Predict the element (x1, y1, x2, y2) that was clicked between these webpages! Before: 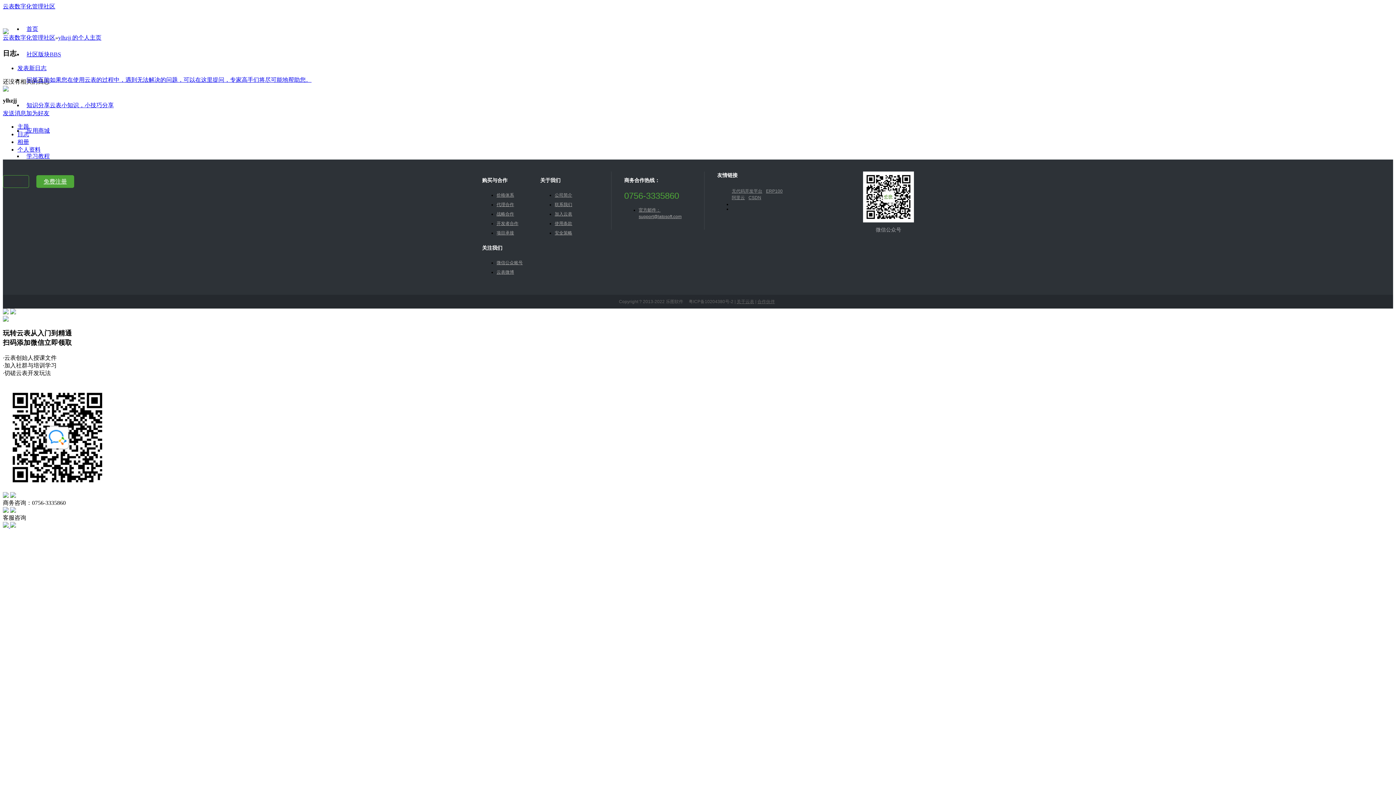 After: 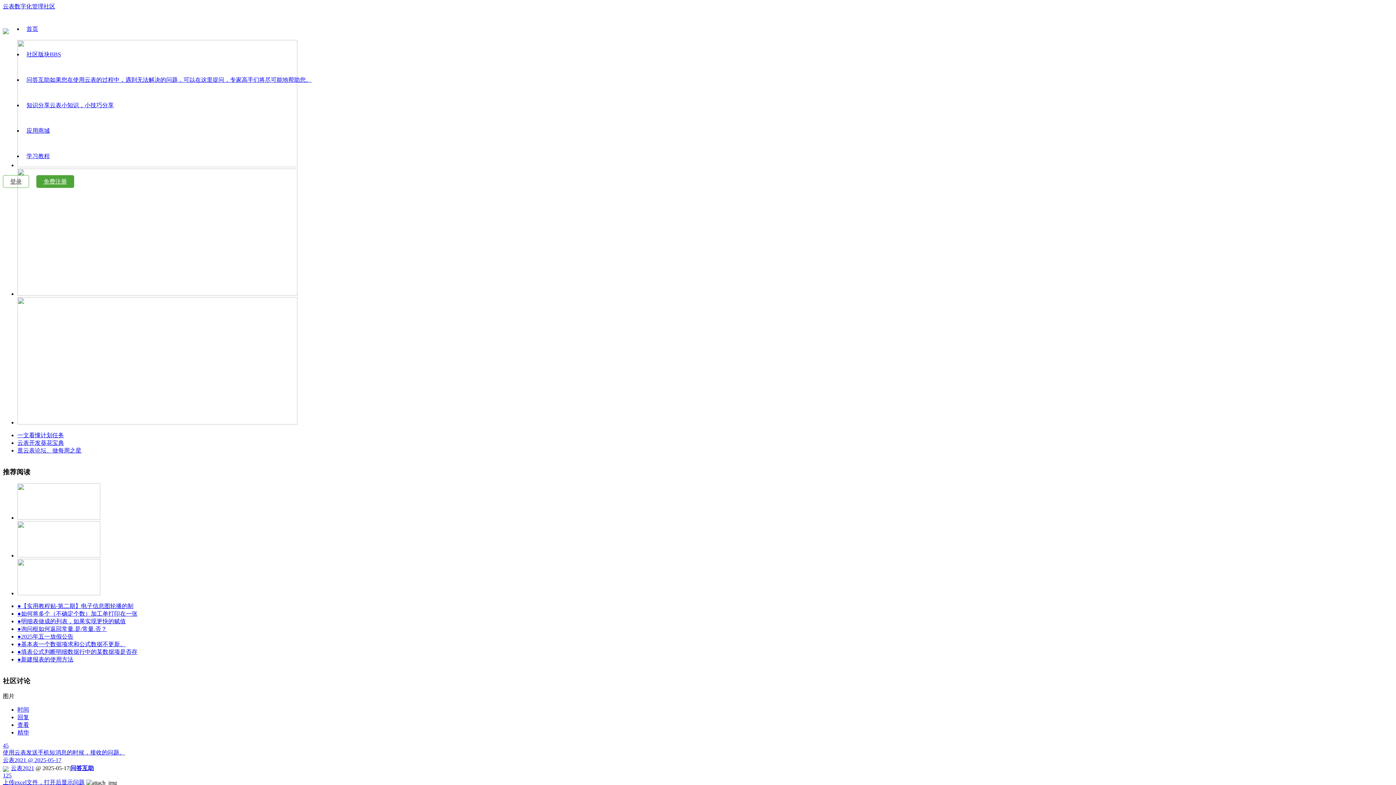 Action: bbox: (26, 25, 38, 32) label: 首页